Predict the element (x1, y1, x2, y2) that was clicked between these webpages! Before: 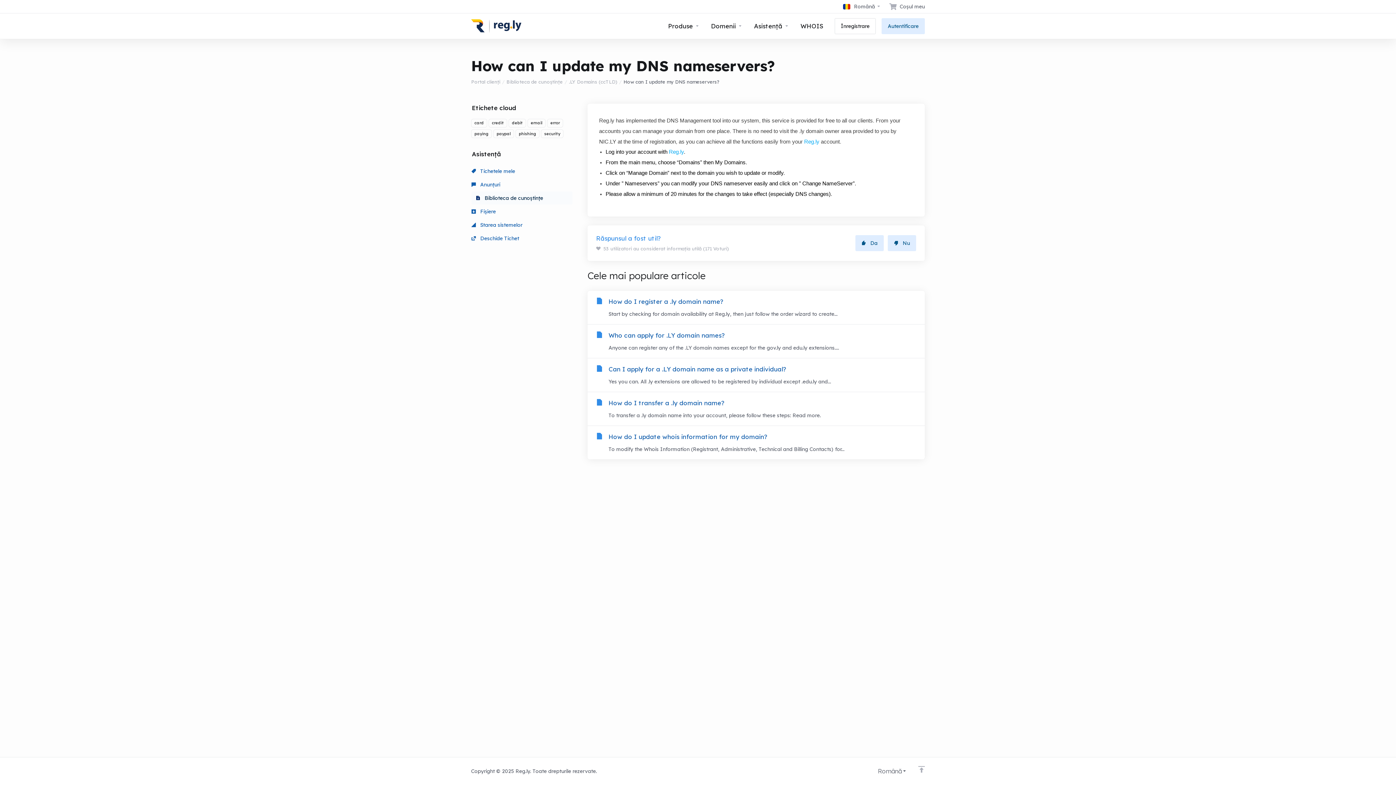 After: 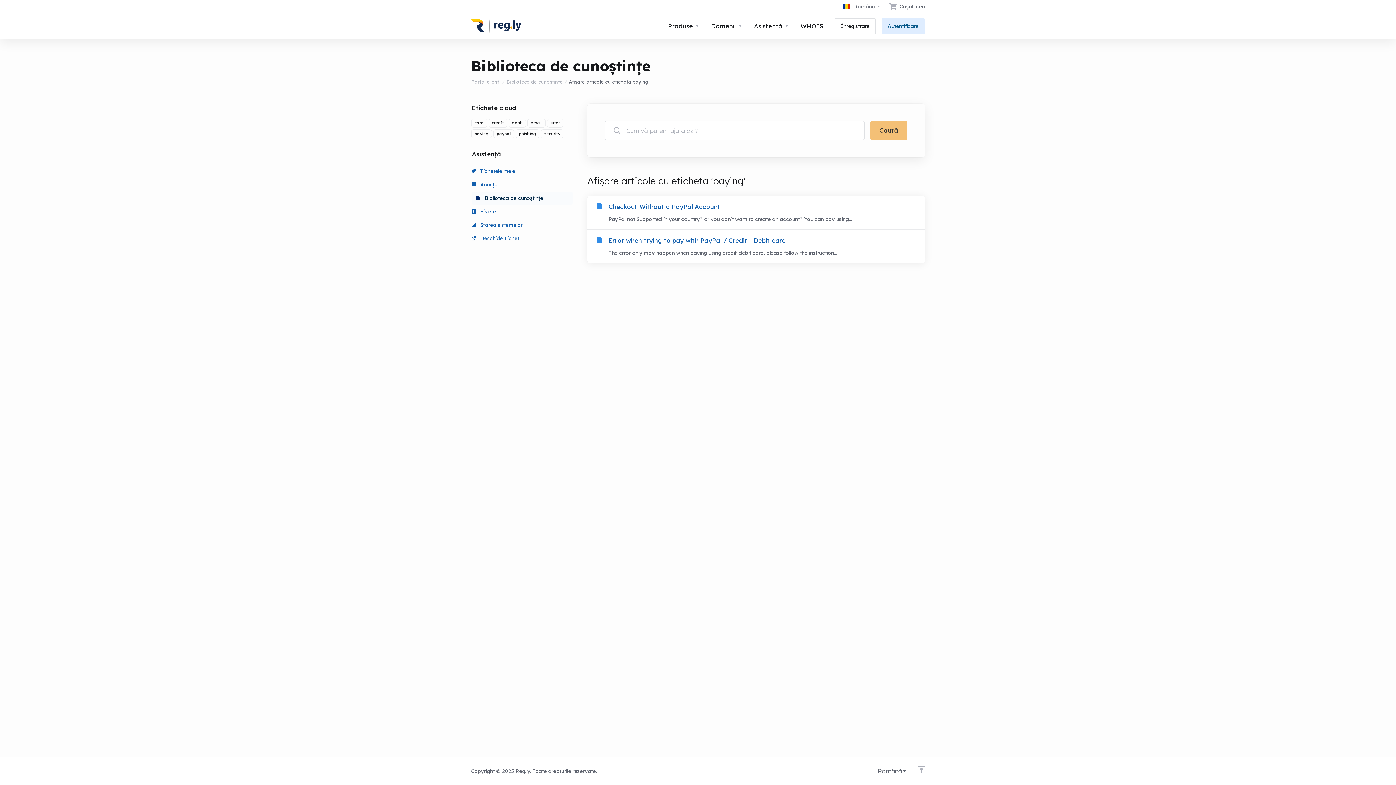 Action: bbox: (471, 129, 492, 138) label: paying